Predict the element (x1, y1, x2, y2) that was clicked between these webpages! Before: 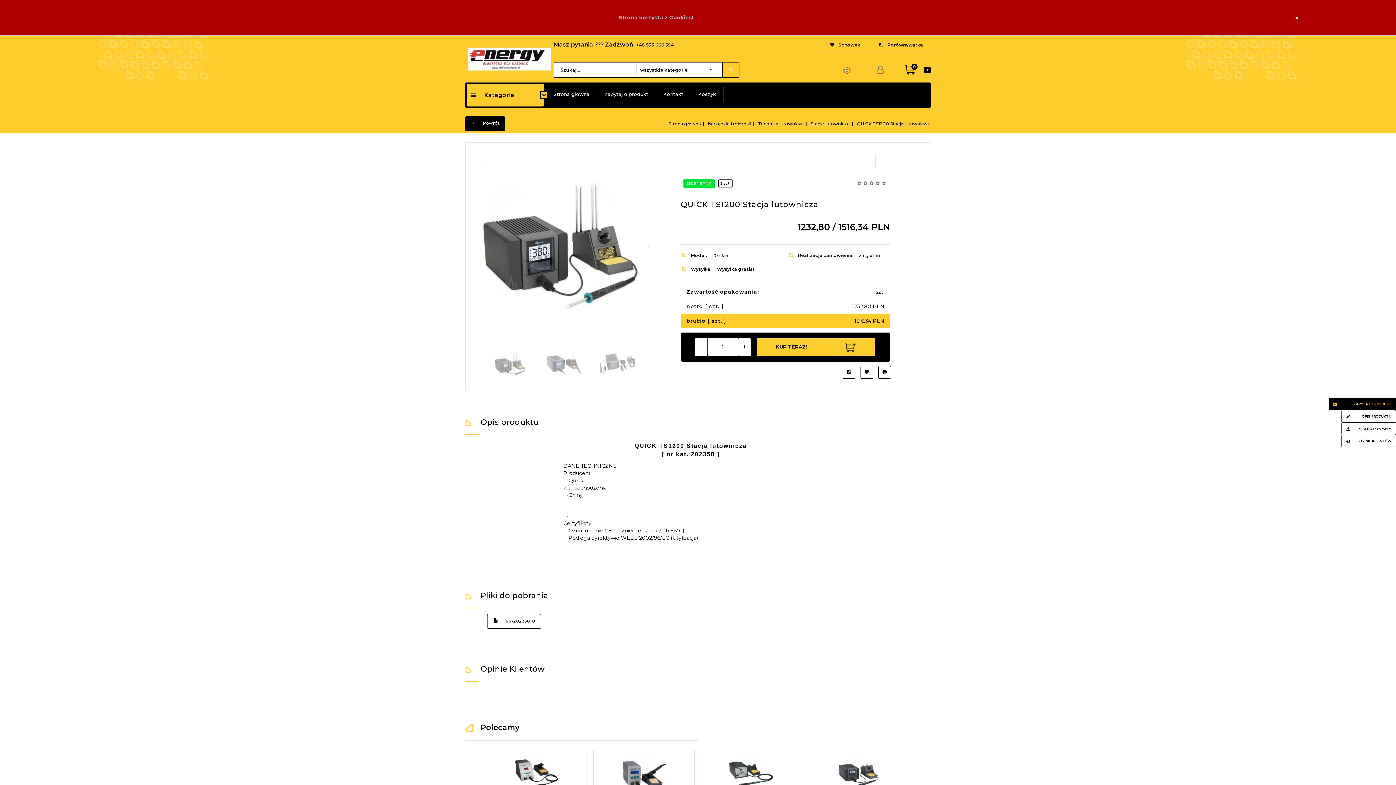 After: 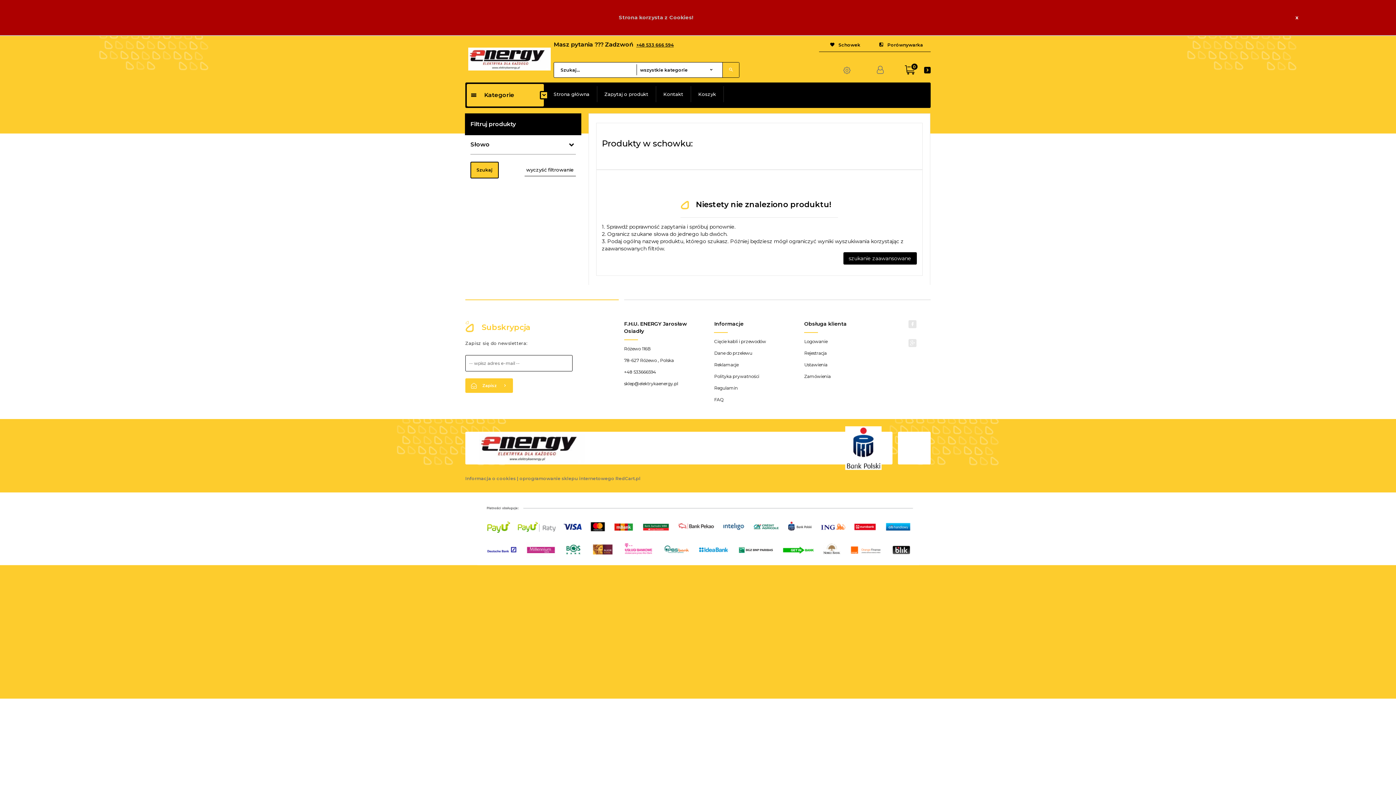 Action: bbox: (828, 39, 866, 49) label: Schowek